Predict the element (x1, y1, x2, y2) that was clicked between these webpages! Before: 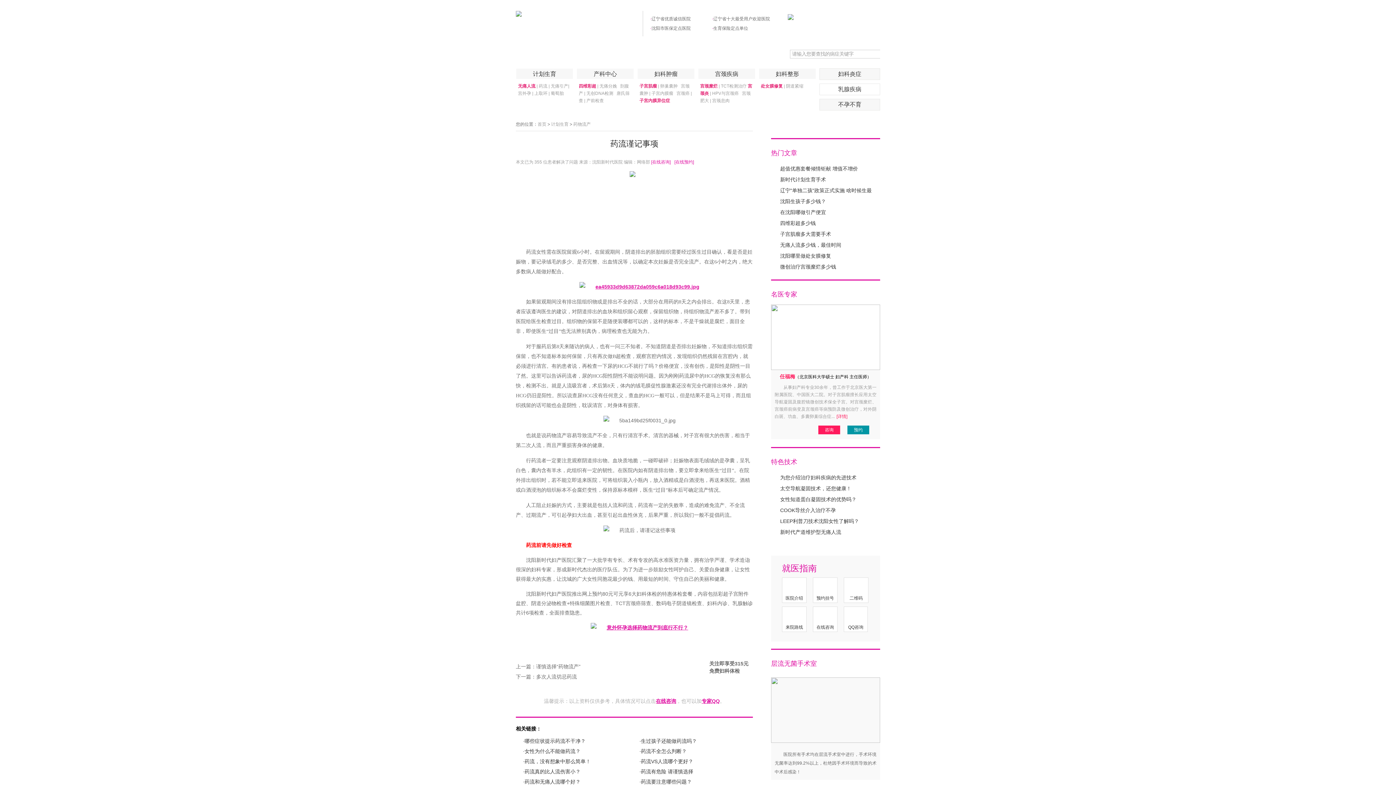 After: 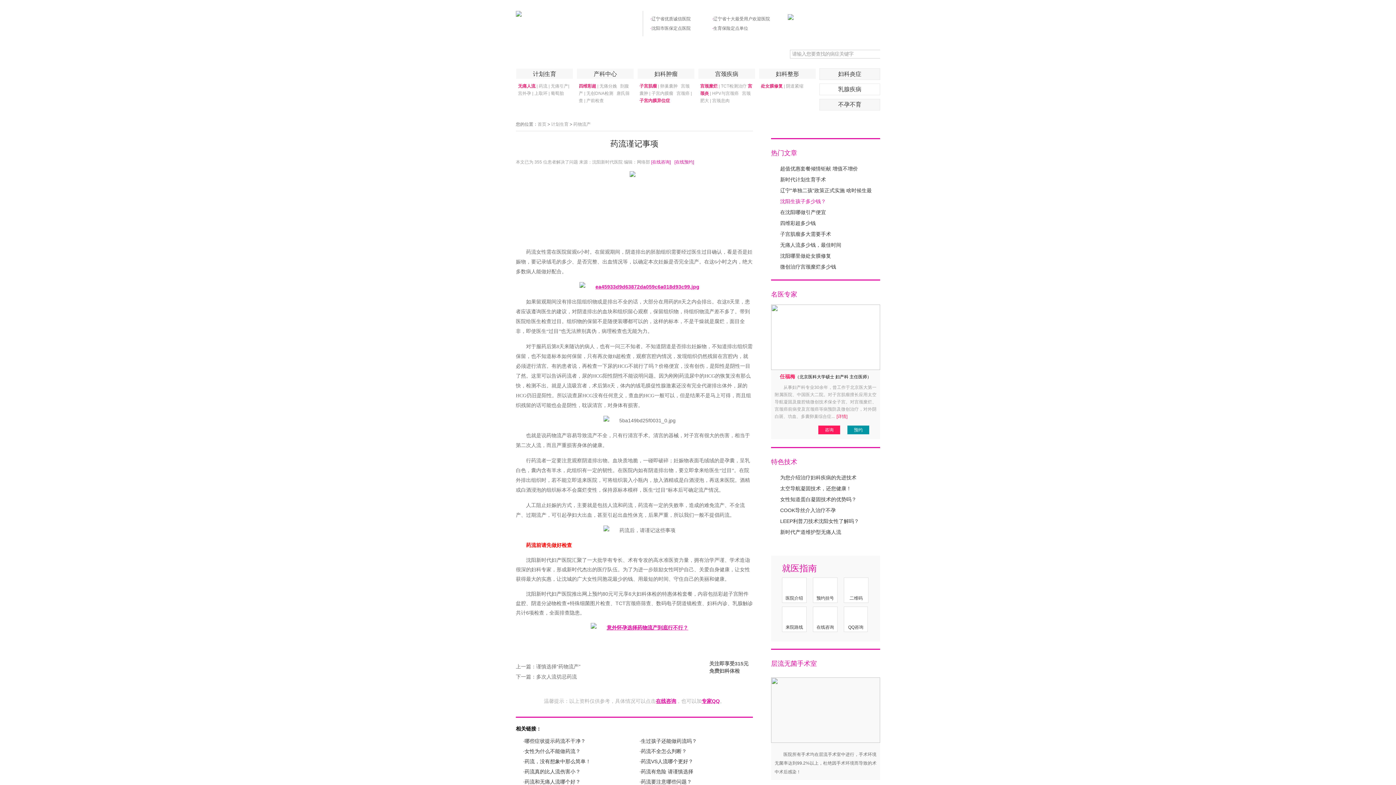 Action: bbox: (771, 196, 880, 206) label: 沈阳生孩子多少钱？